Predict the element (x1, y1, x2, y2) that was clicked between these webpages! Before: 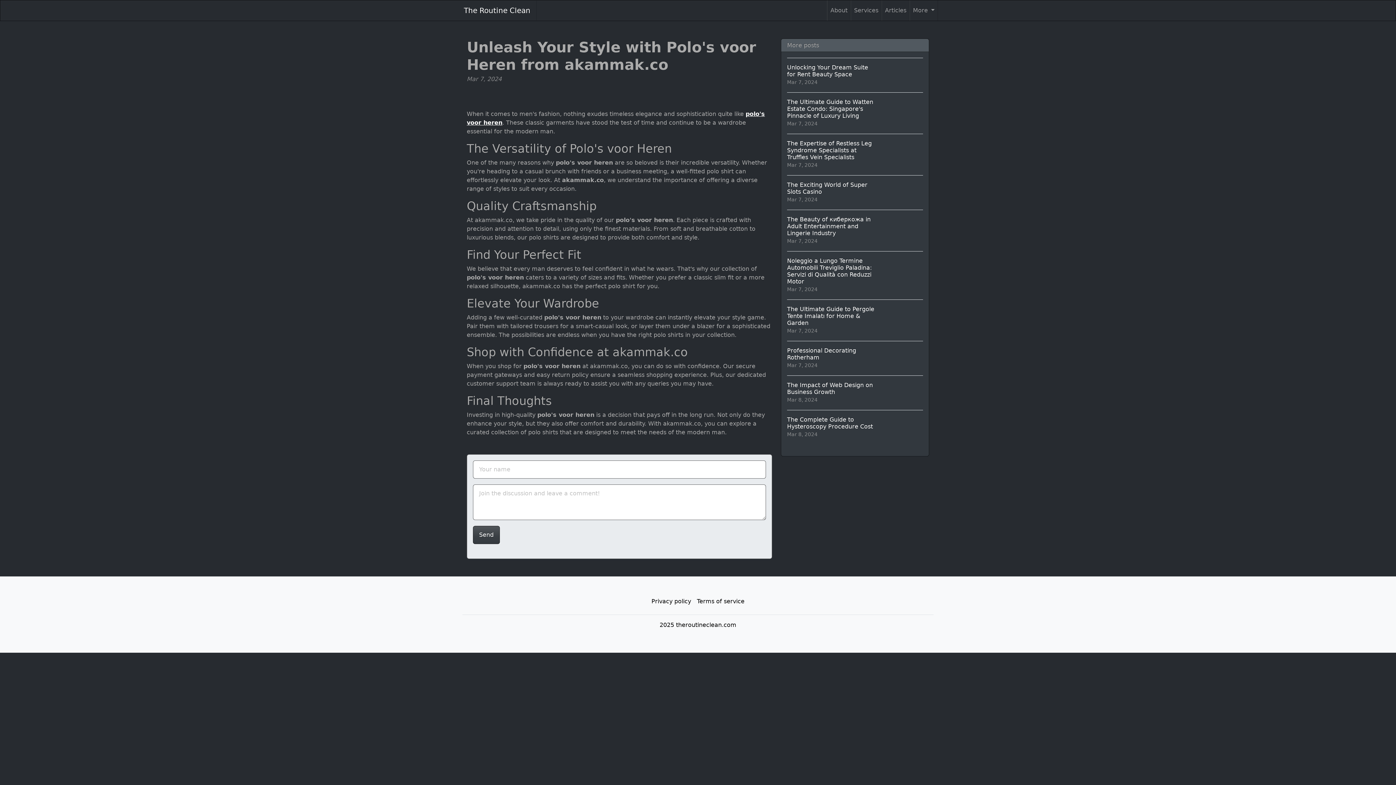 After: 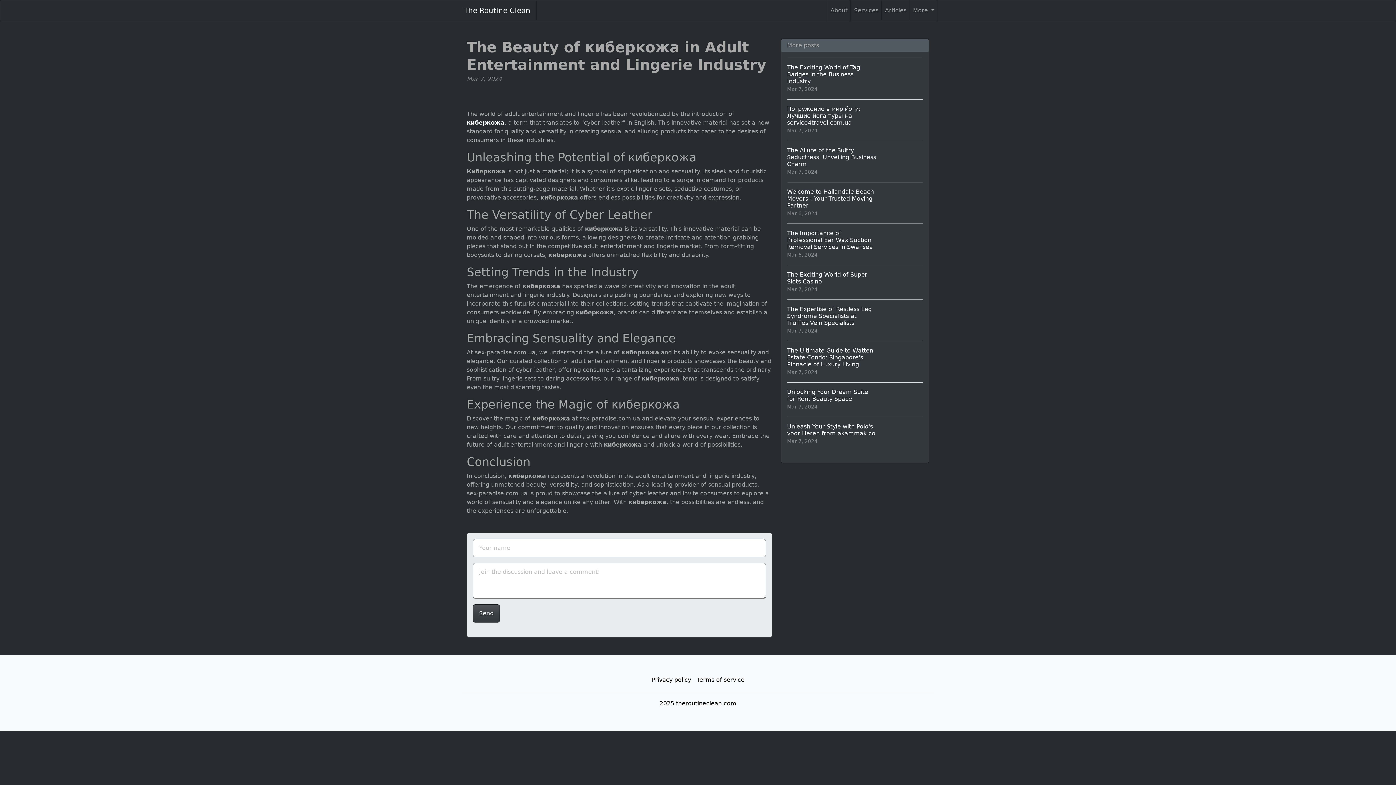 Action: label: The Beauty of киберкожа in Adult Entertainment and Lingerie Industry
Mar 7, 2024 bbox: (787, 209, 923, 251)